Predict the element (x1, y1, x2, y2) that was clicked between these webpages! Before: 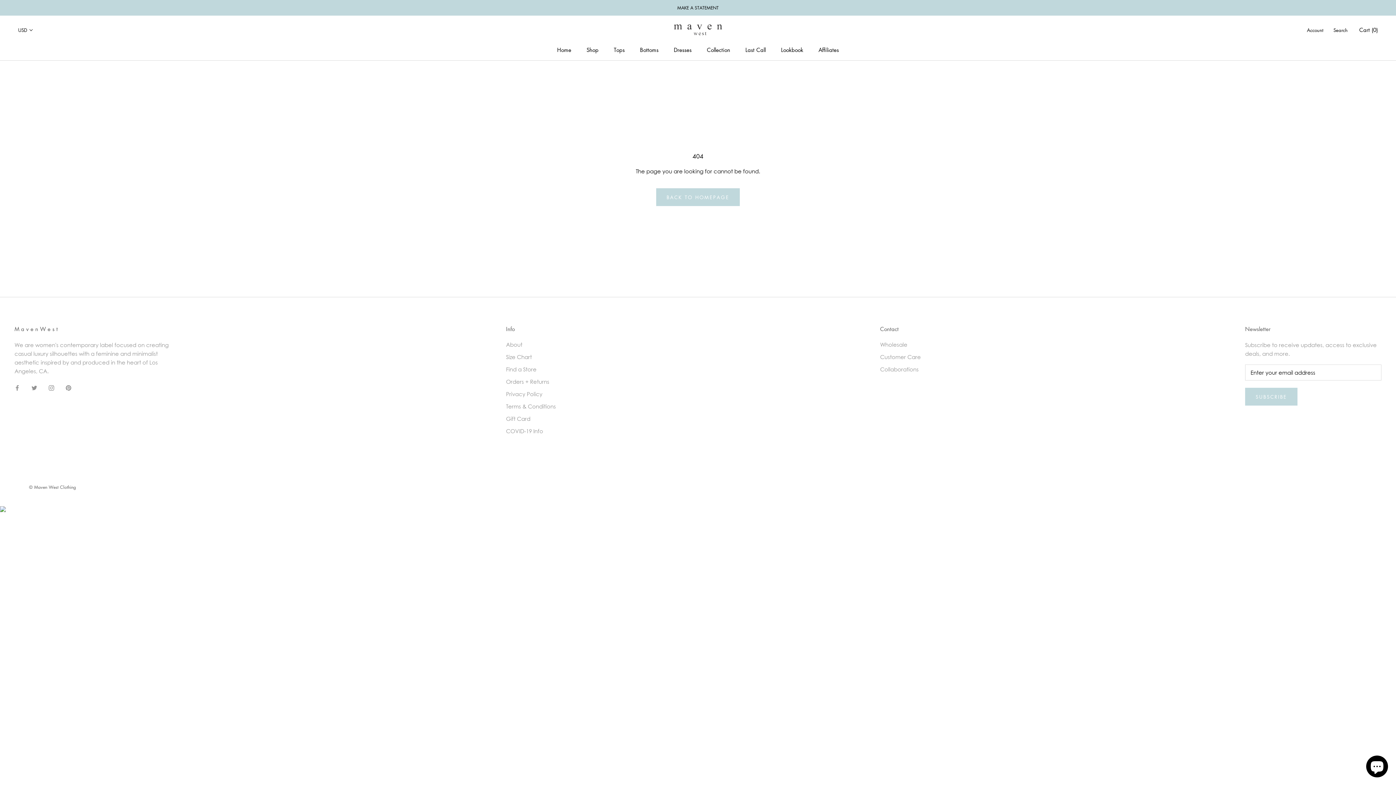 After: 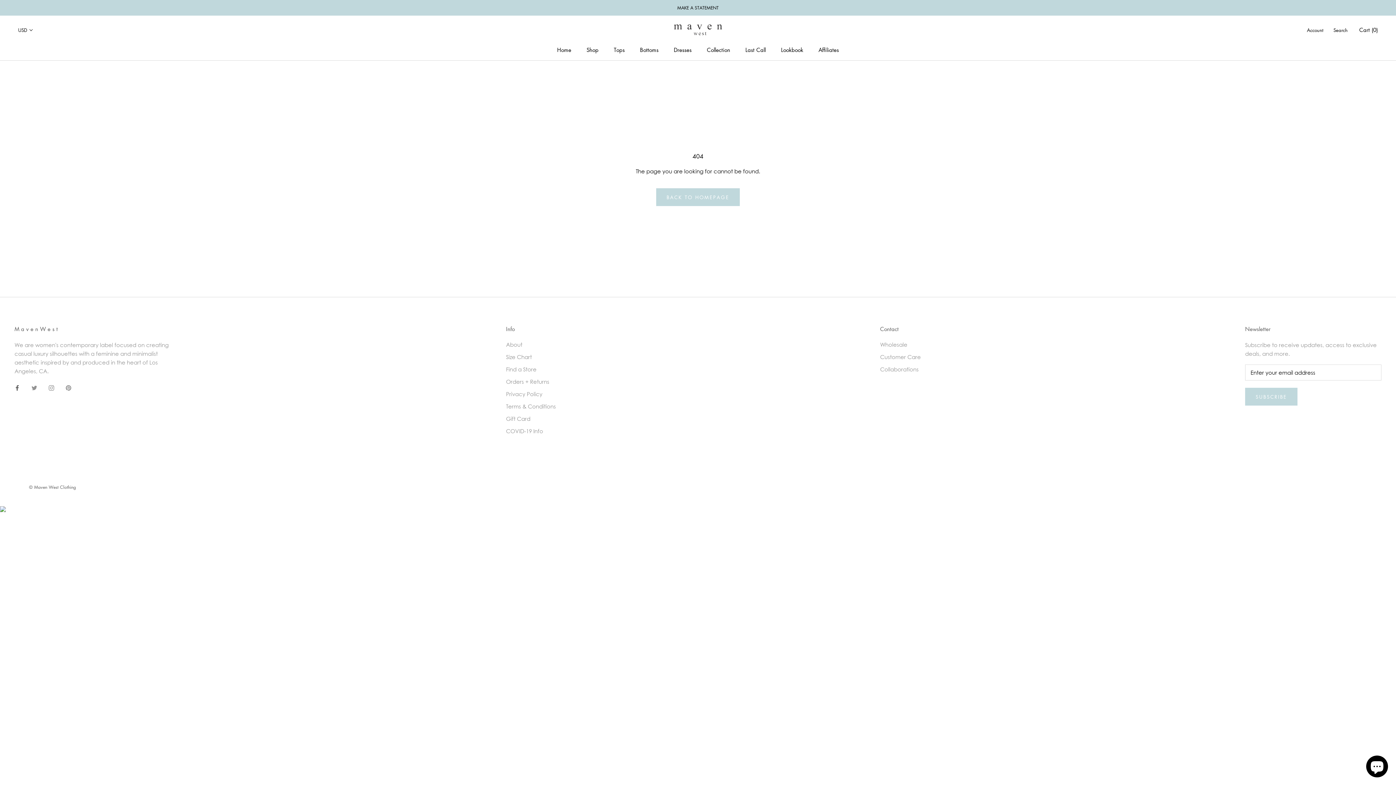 Action: bbox: (14, 382, 20, 391) label: Facebook